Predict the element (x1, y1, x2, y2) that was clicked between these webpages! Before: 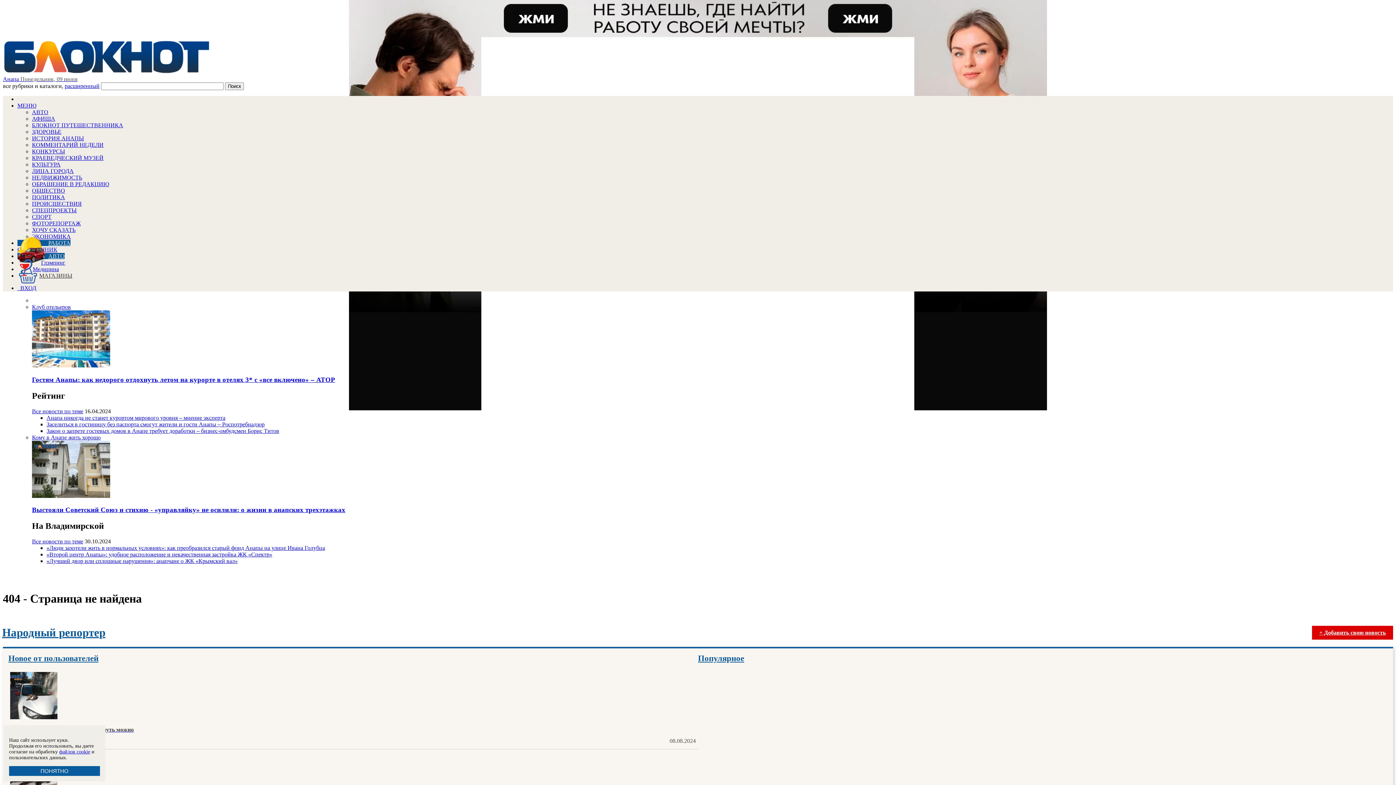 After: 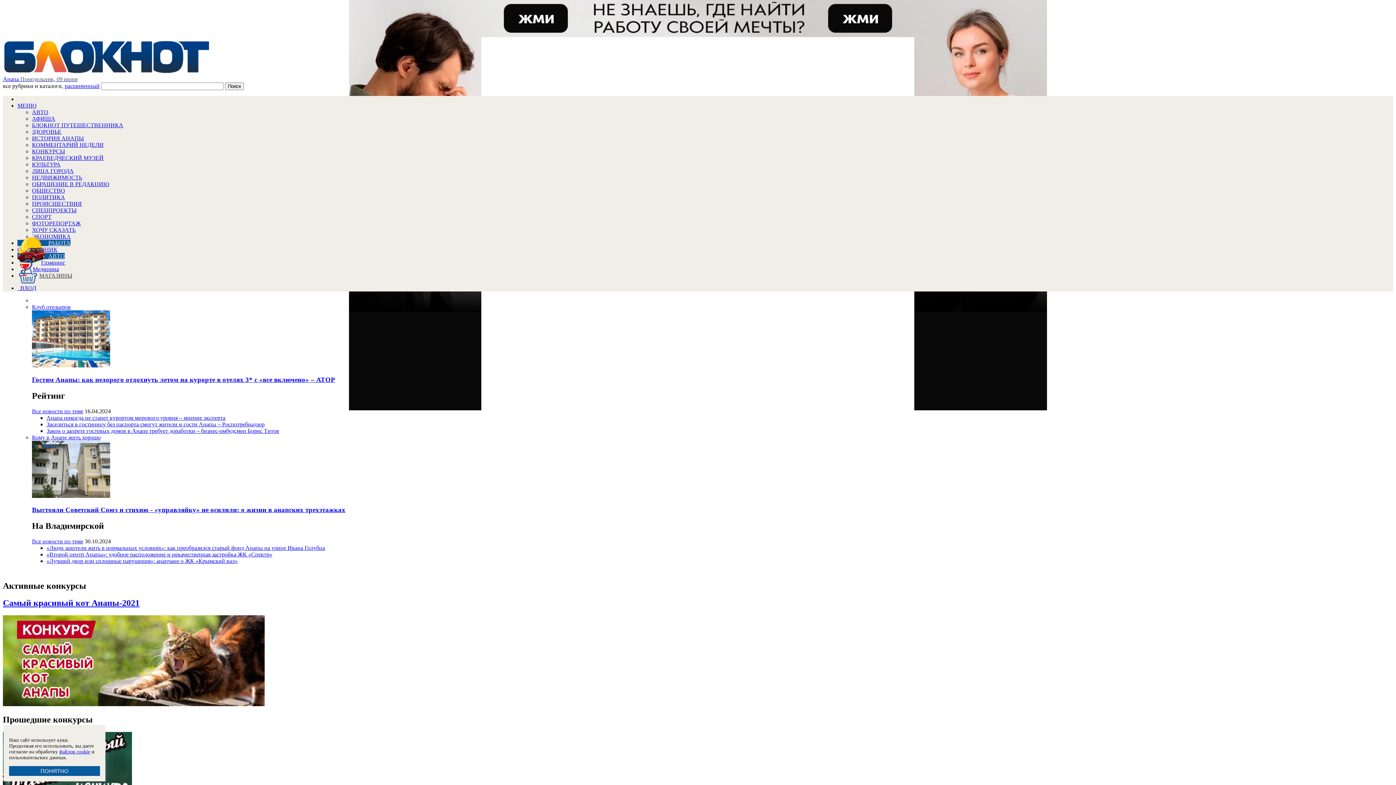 Action: label: КОНКУРСЫ bbox: (32, 148, 65, 154)